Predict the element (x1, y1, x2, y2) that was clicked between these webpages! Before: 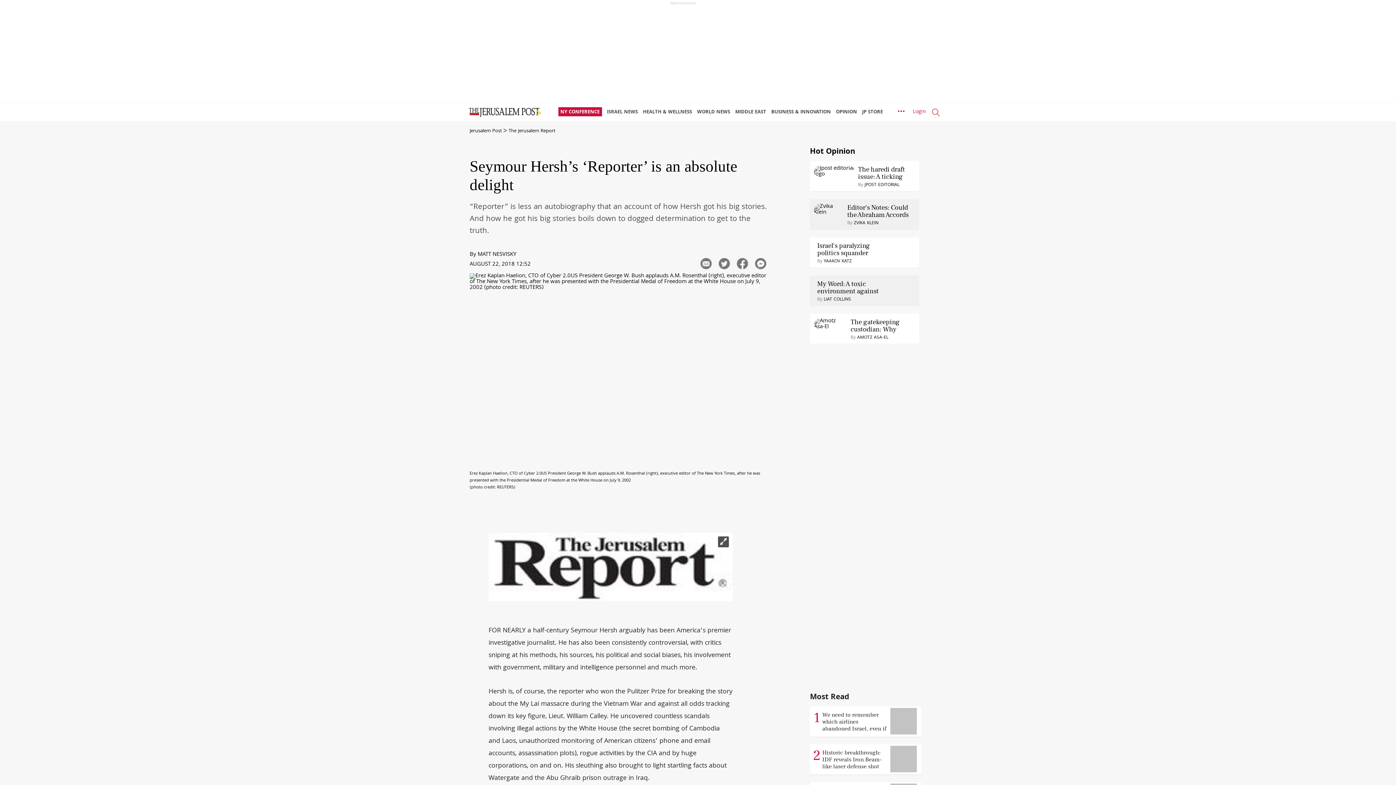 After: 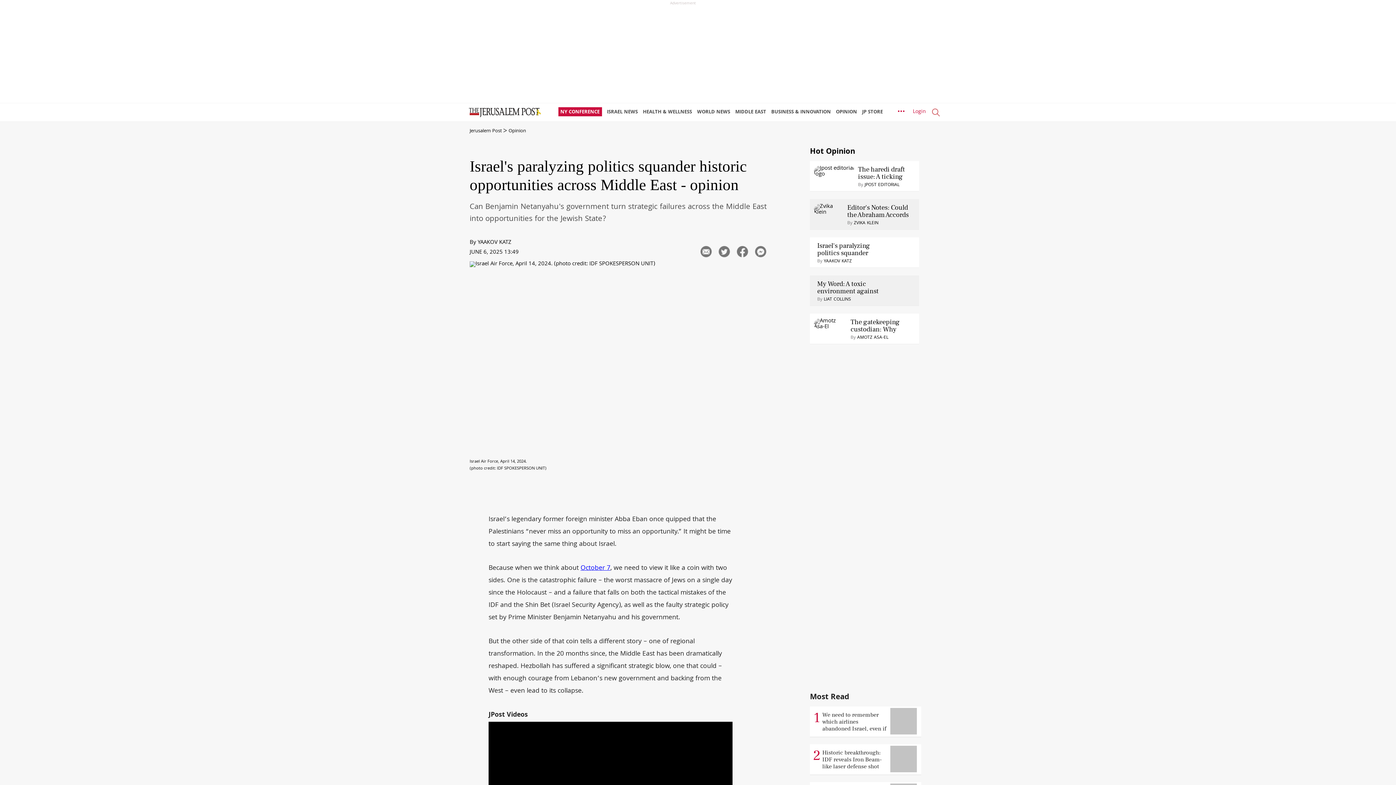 Action: bbox: (817, 242, 892, 256) label: Israel's paralyzing politics squander historic opportunities across Middle East